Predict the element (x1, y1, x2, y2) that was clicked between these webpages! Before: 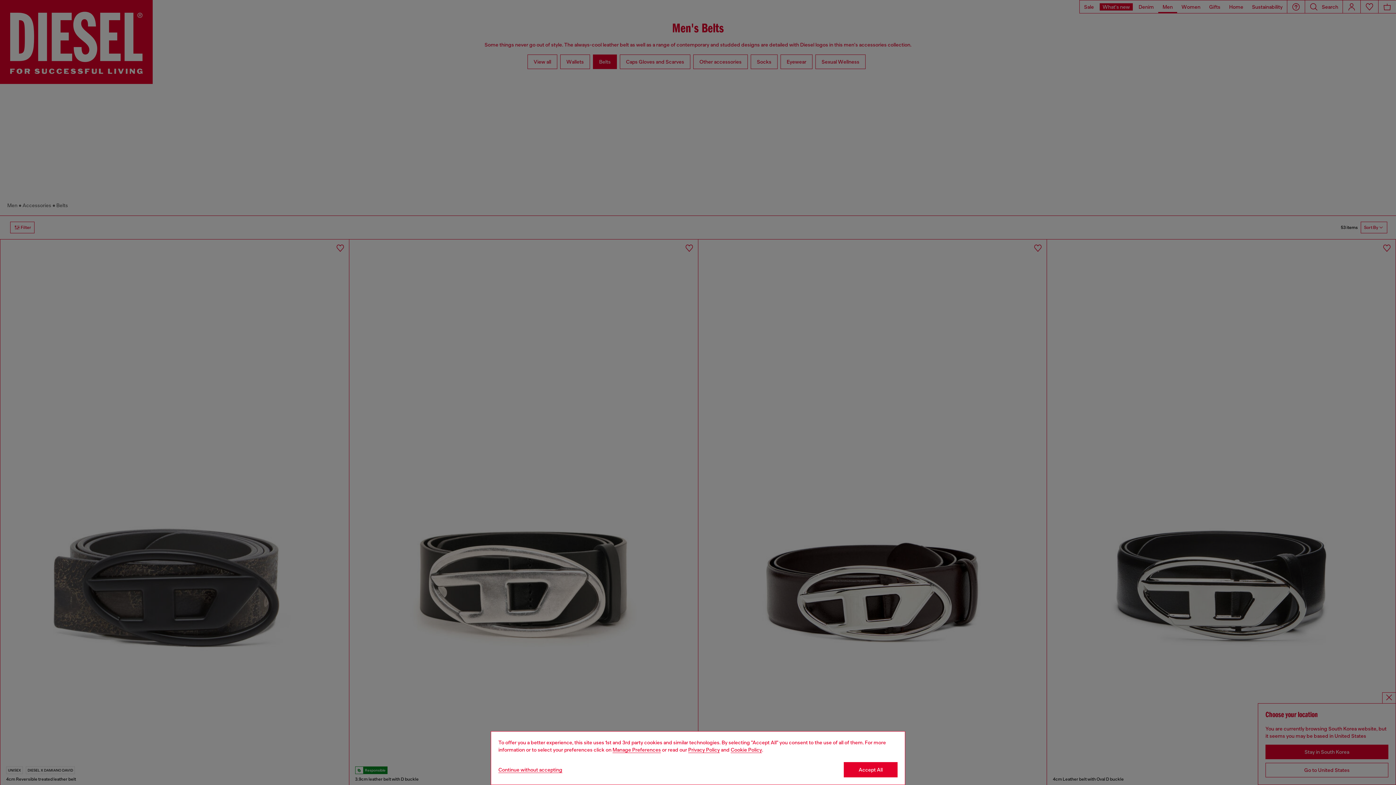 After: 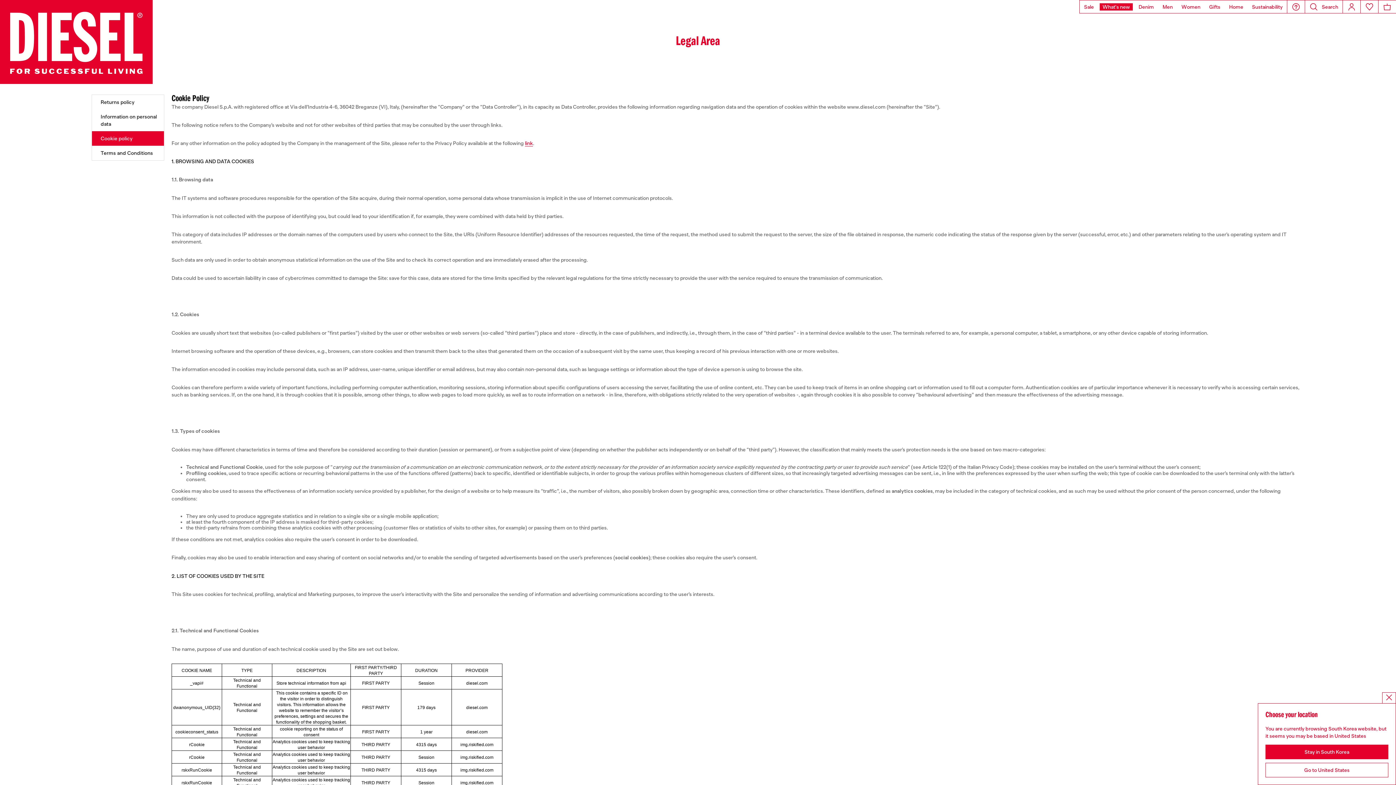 Action: bbox: (730, 747, 762, 753) label: Cookie Policy